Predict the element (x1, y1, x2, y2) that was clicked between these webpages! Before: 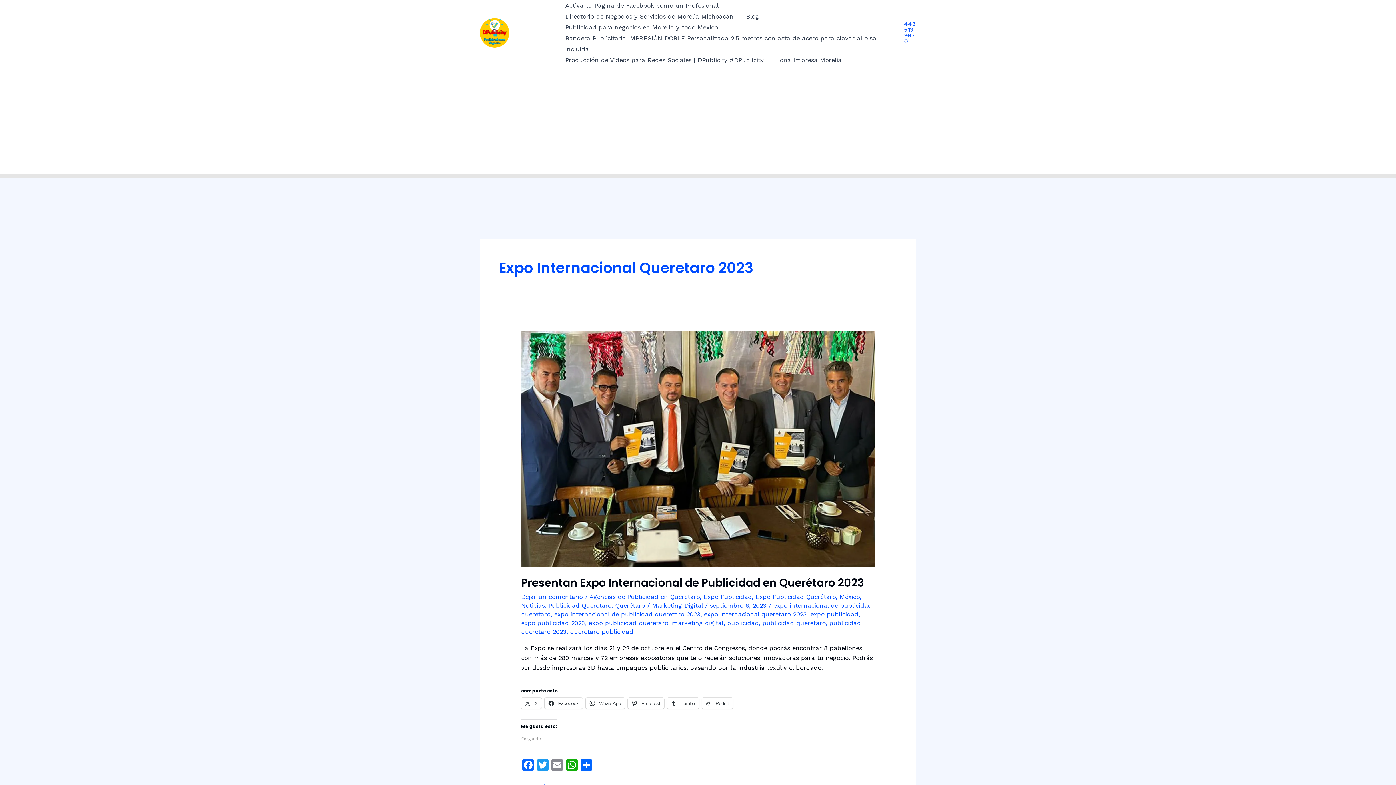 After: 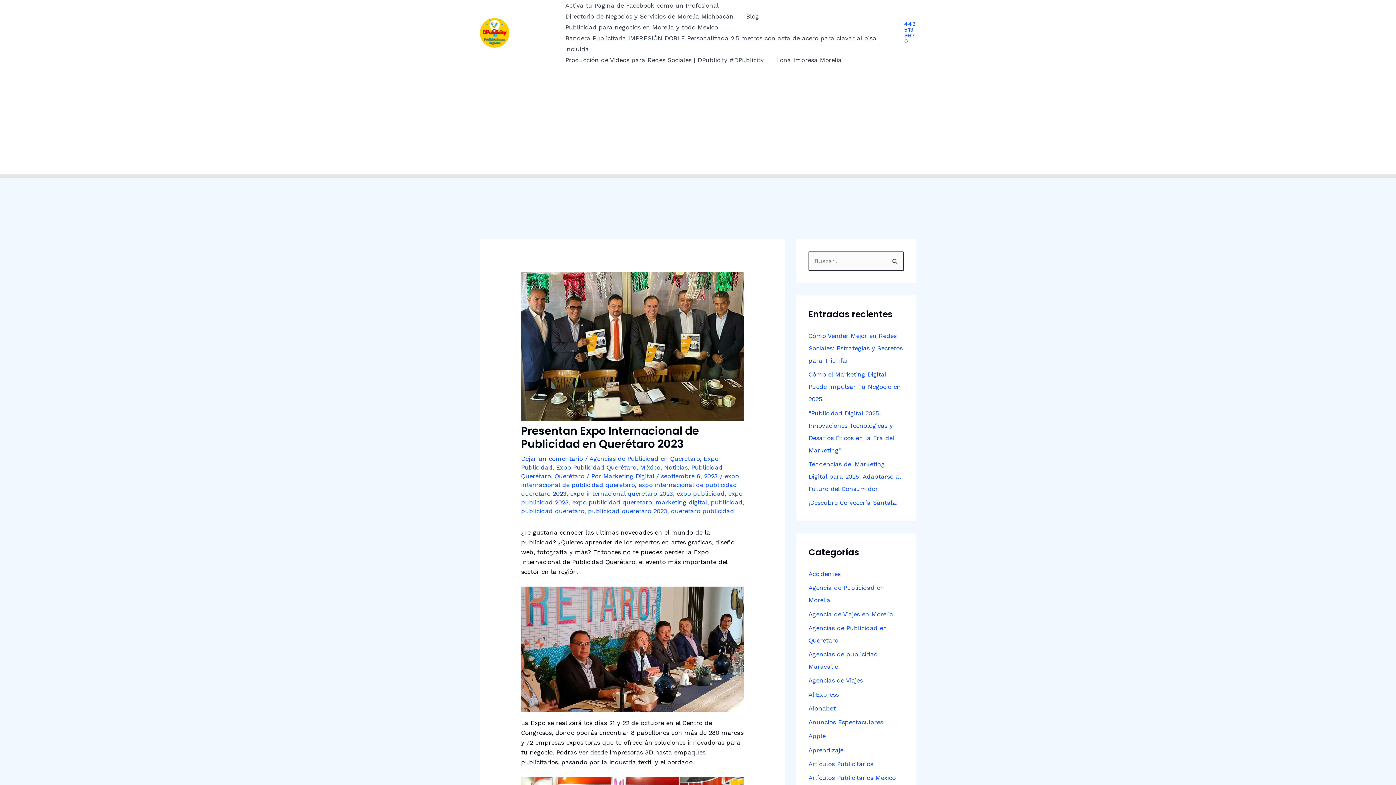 Action: bbox: (521, 444, 875, 452) label: Read: Presentan Expo Internacional de Publicidad en Querétaro 2023